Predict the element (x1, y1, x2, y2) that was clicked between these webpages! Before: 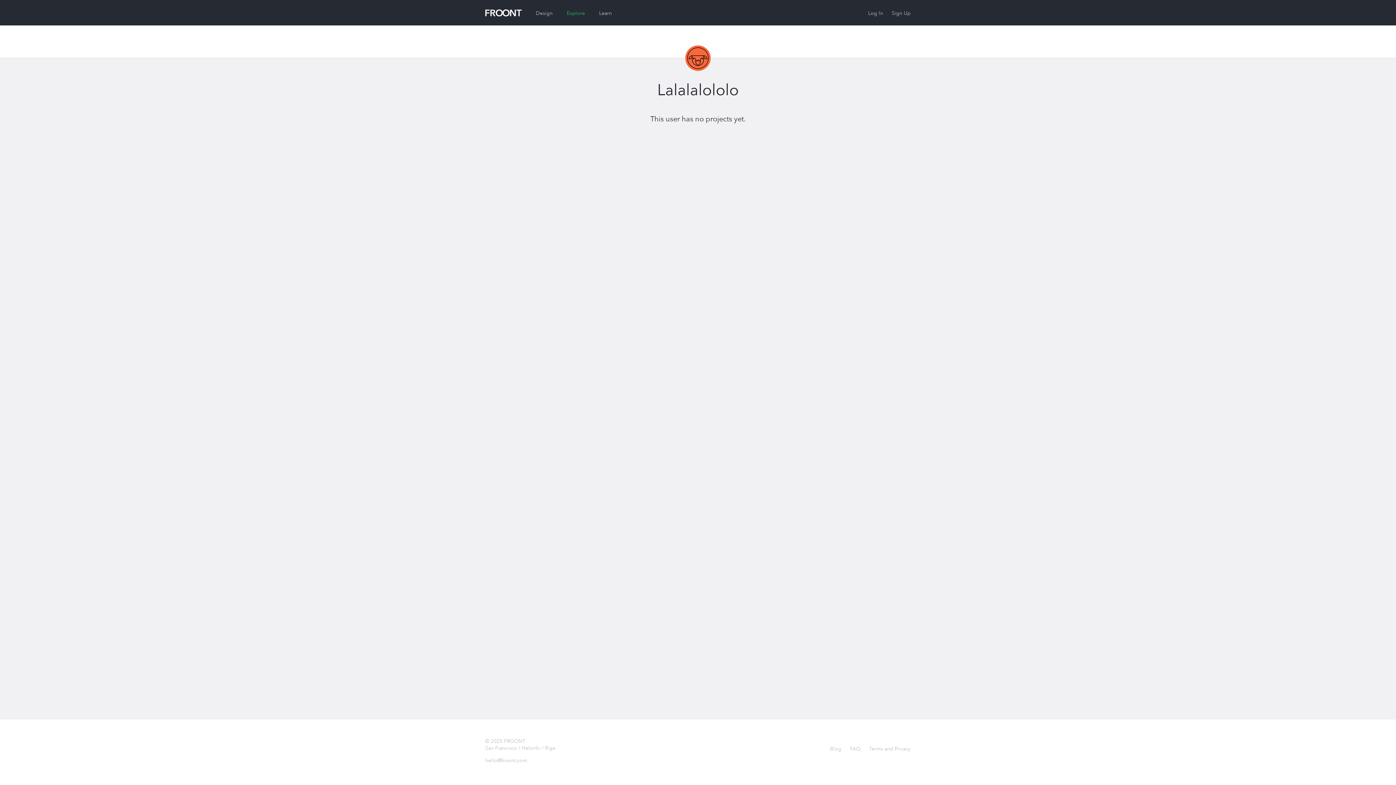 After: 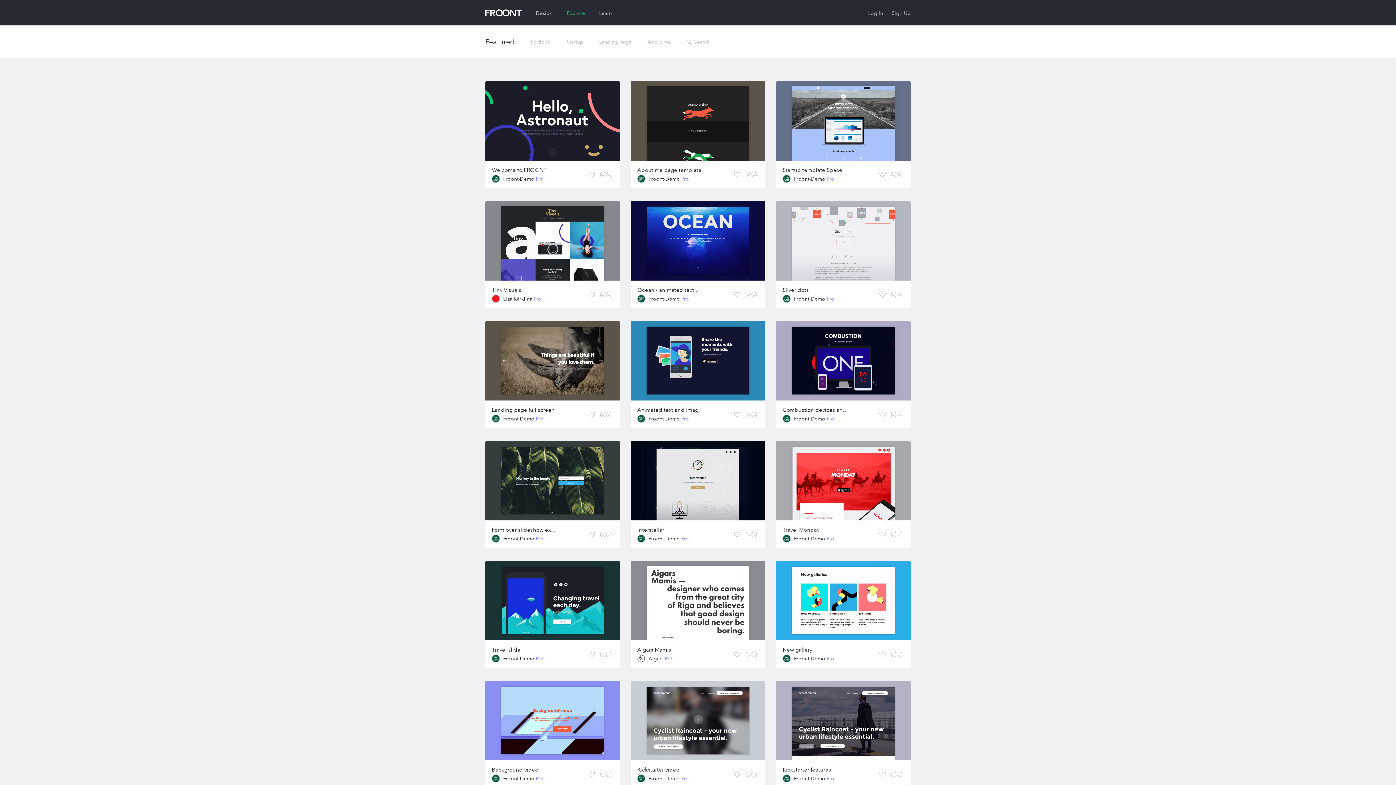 Action: bbox: (566, 9, 585, 16) label: Explore